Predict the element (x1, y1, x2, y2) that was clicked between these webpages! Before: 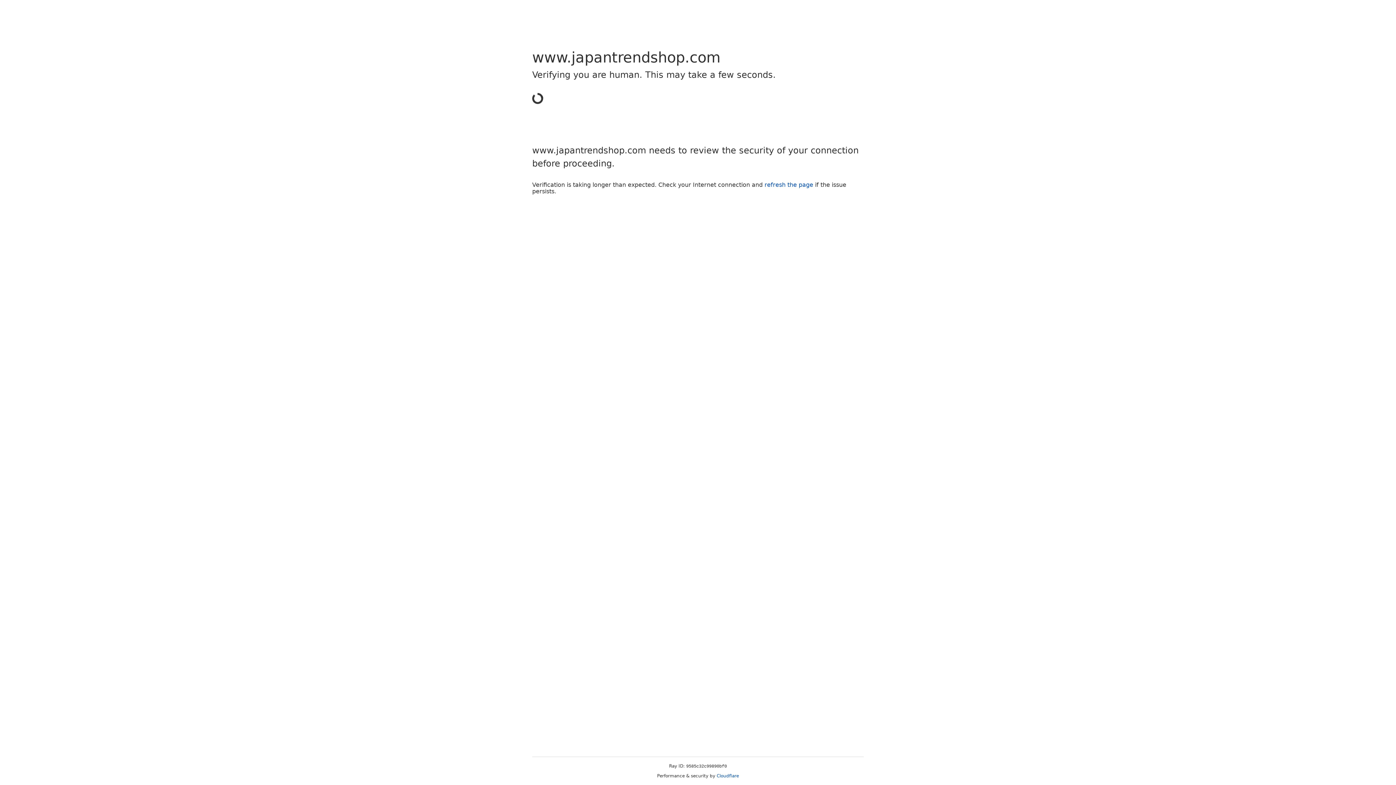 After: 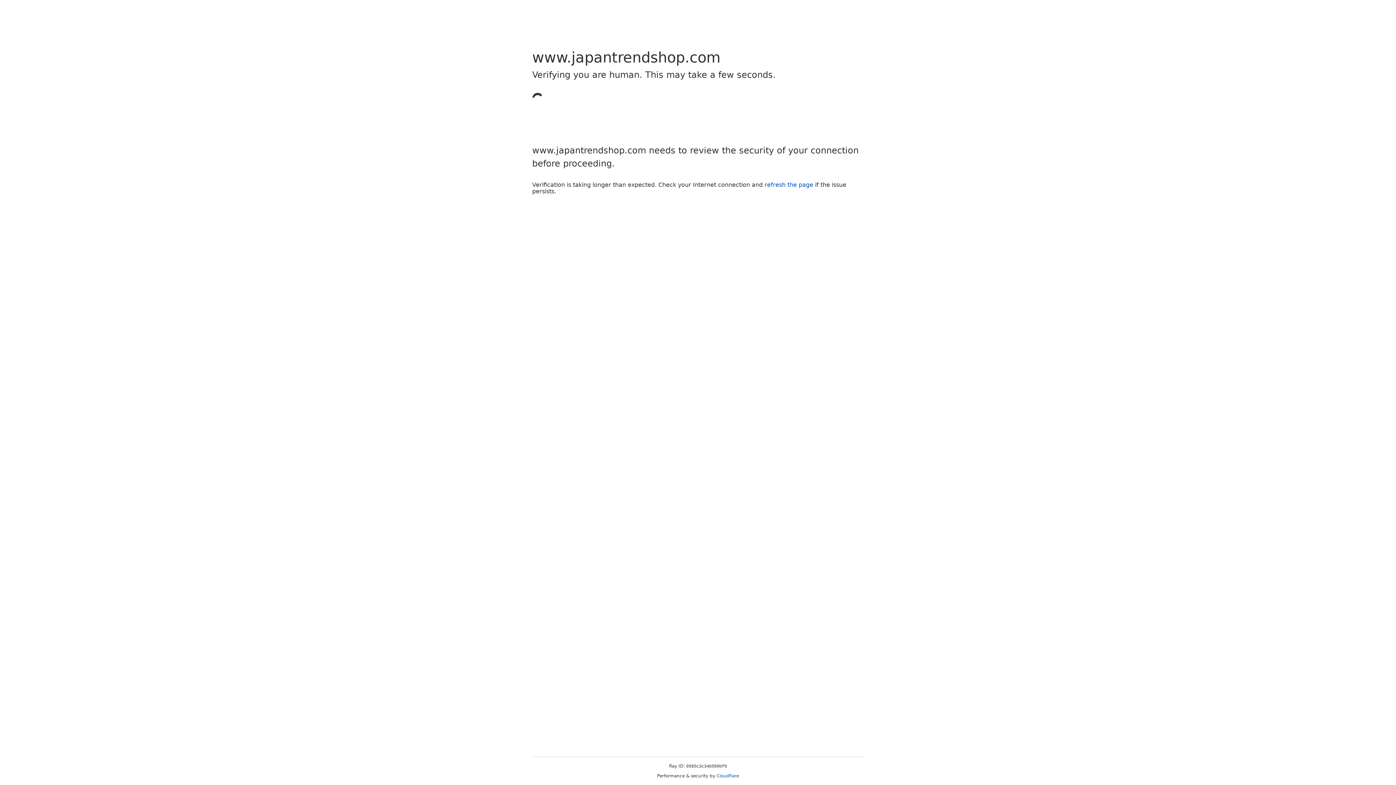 Action: bbox: (716, 773, 739, 778) label: Cloudflare